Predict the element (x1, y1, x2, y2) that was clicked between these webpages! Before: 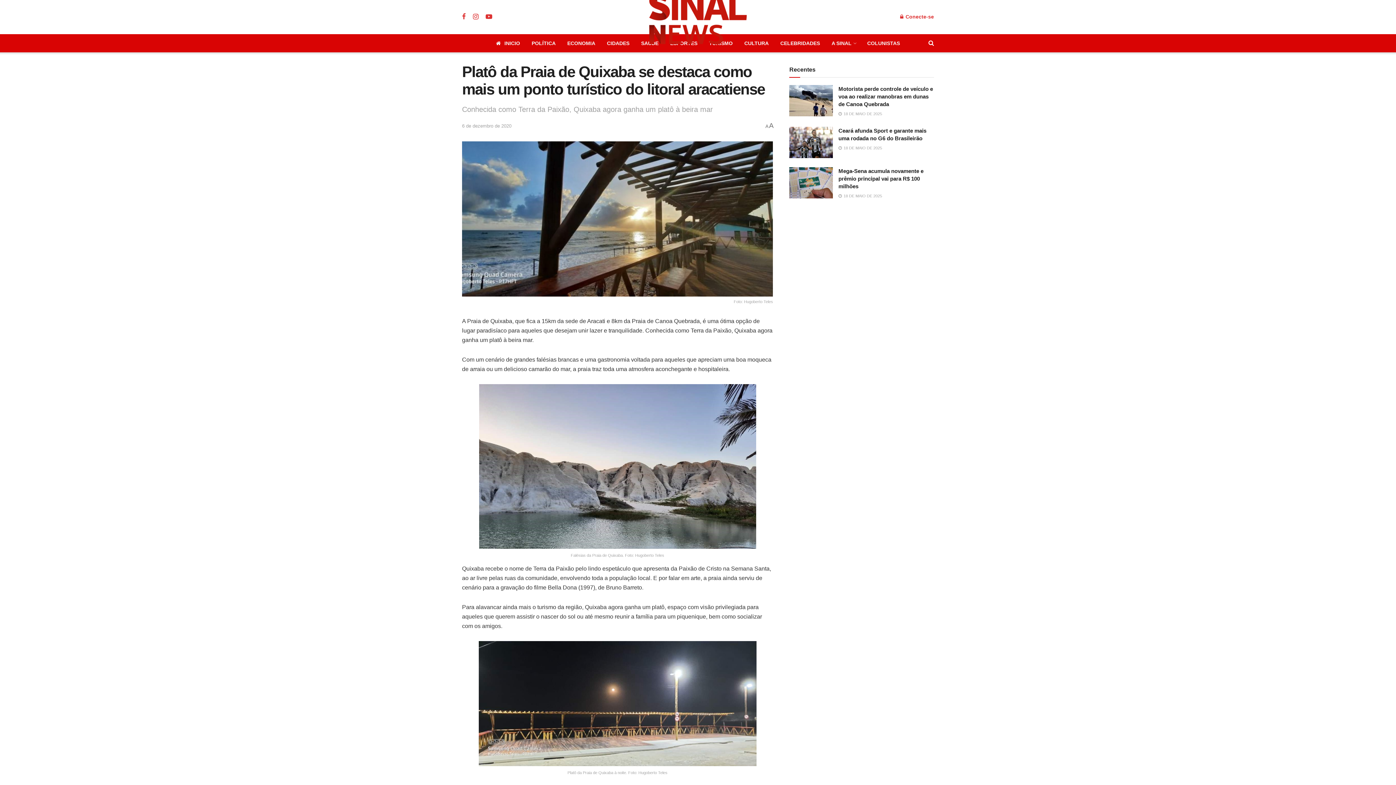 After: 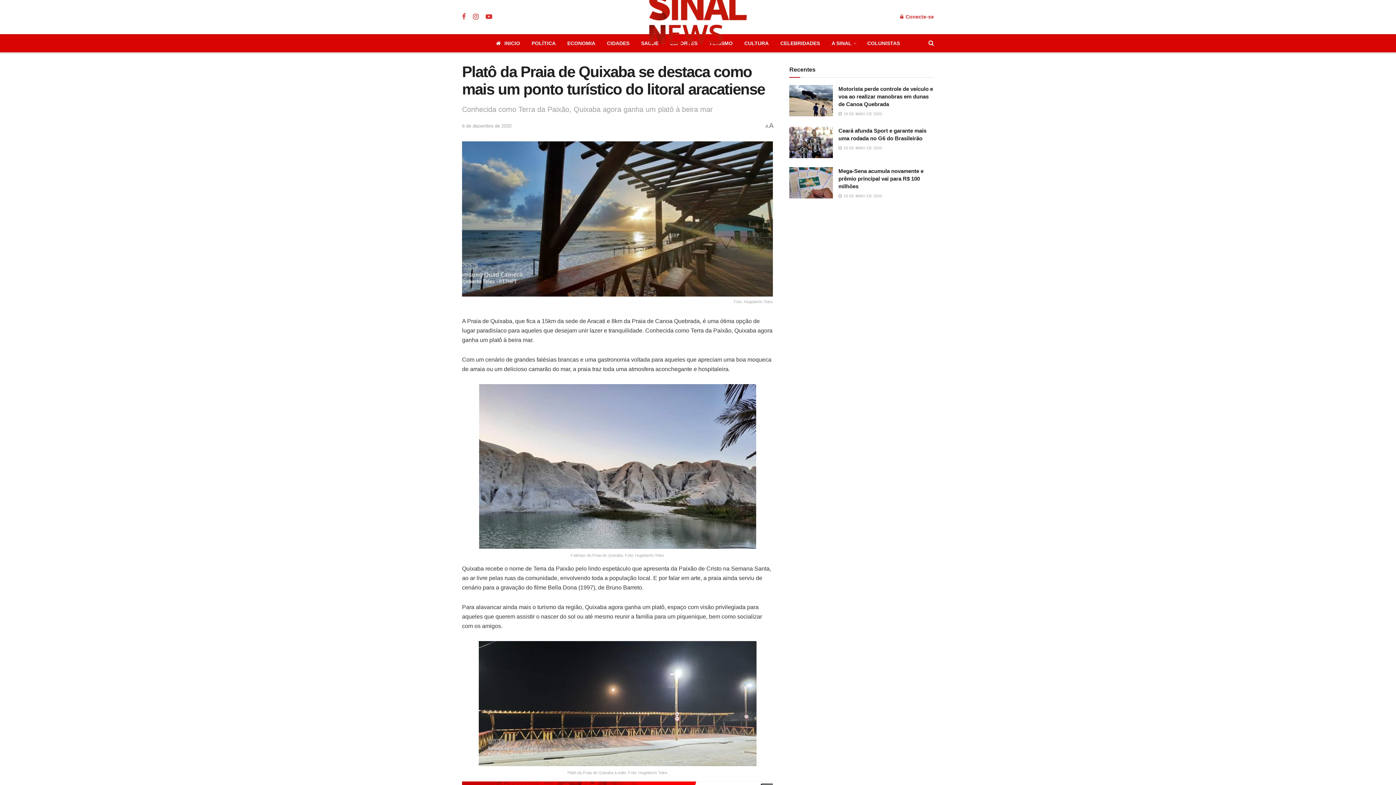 Action: bbox: (462, 123, 511, 128) label: 6 de dezembro de 2020